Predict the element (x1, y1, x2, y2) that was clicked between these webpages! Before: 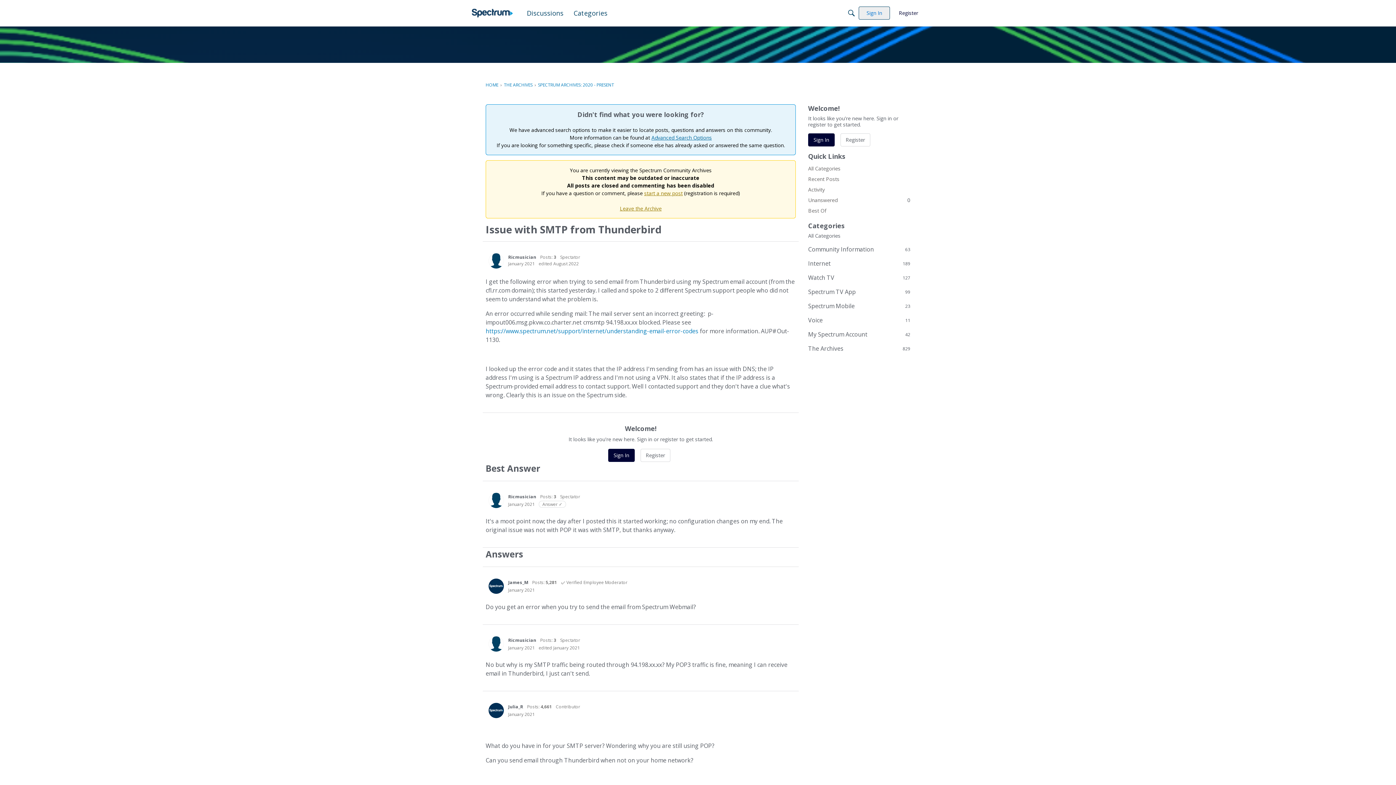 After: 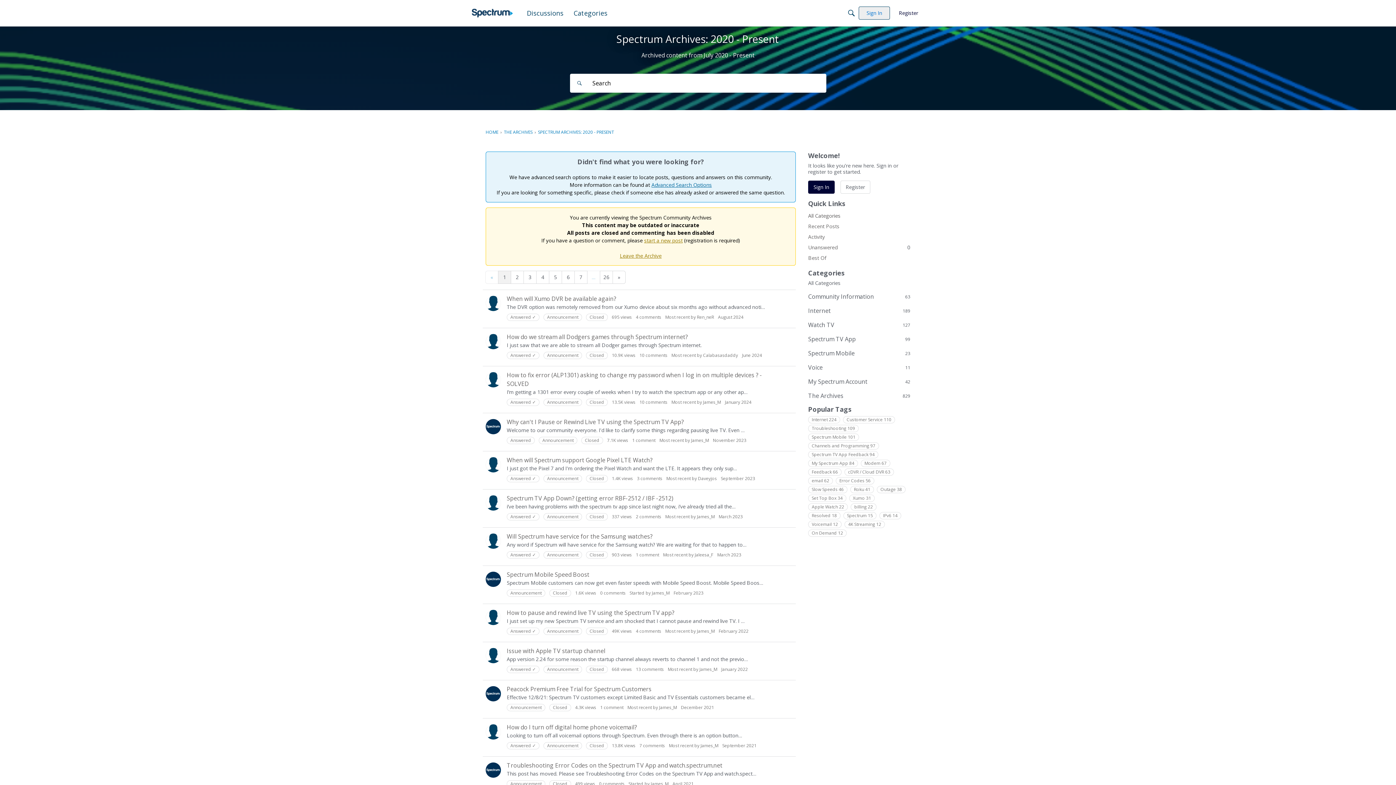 Action: label: SPECTRUM ARCHIVES: 2020 - PRESENT bbox: (538, 81, 614, 88)